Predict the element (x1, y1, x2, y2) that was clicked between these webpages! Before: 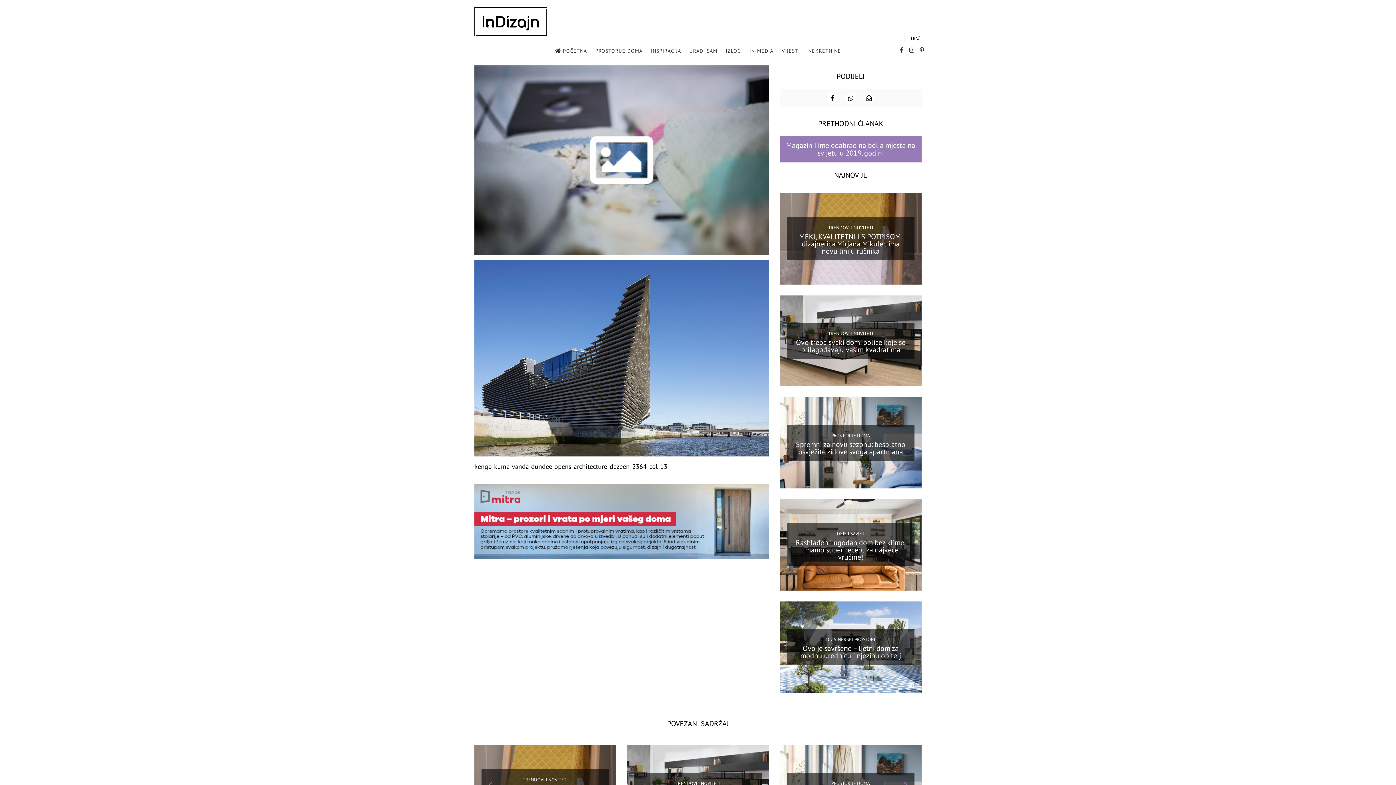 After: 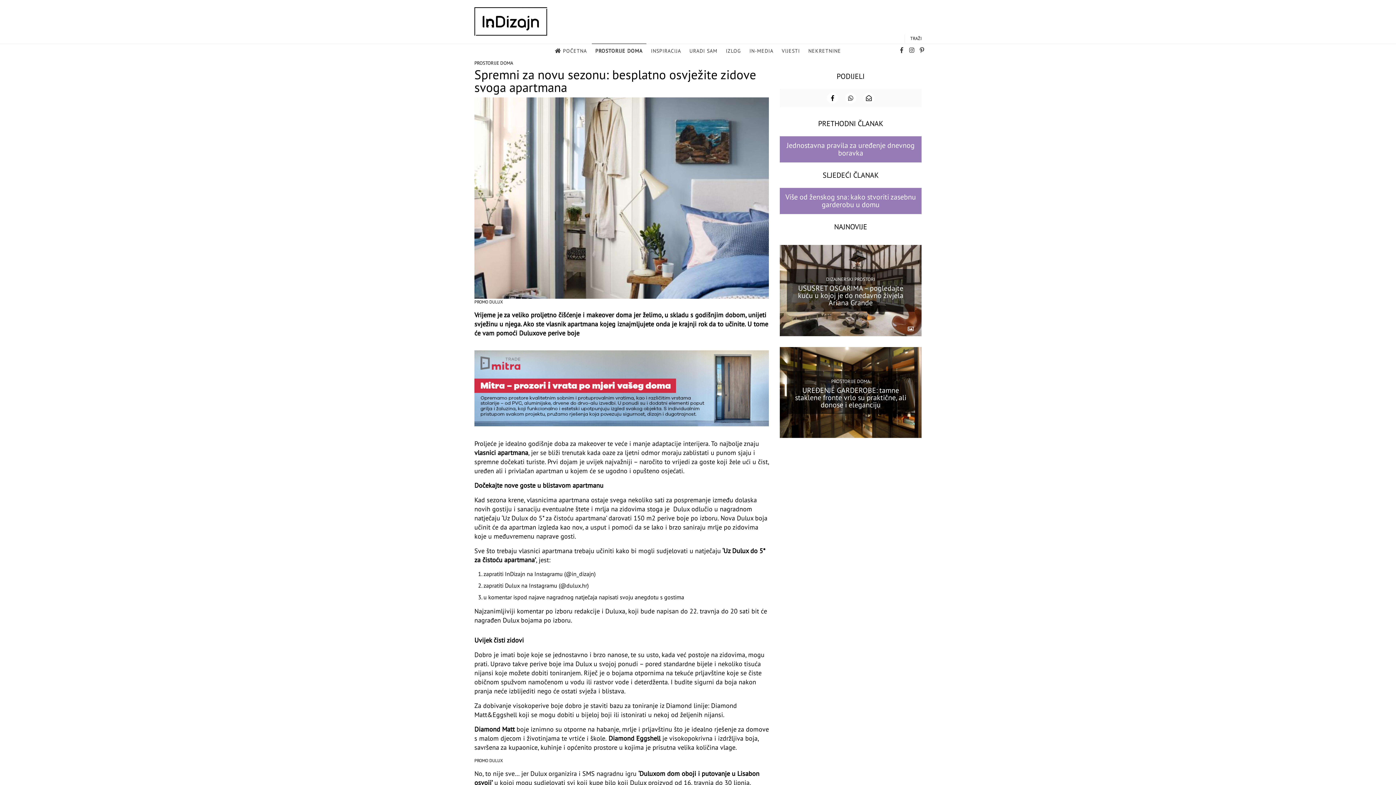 Action: label: Spremni za novu sezonu: besplatno osvježite zidove svoga apartmana bbox: (796, 439, 905, 456)